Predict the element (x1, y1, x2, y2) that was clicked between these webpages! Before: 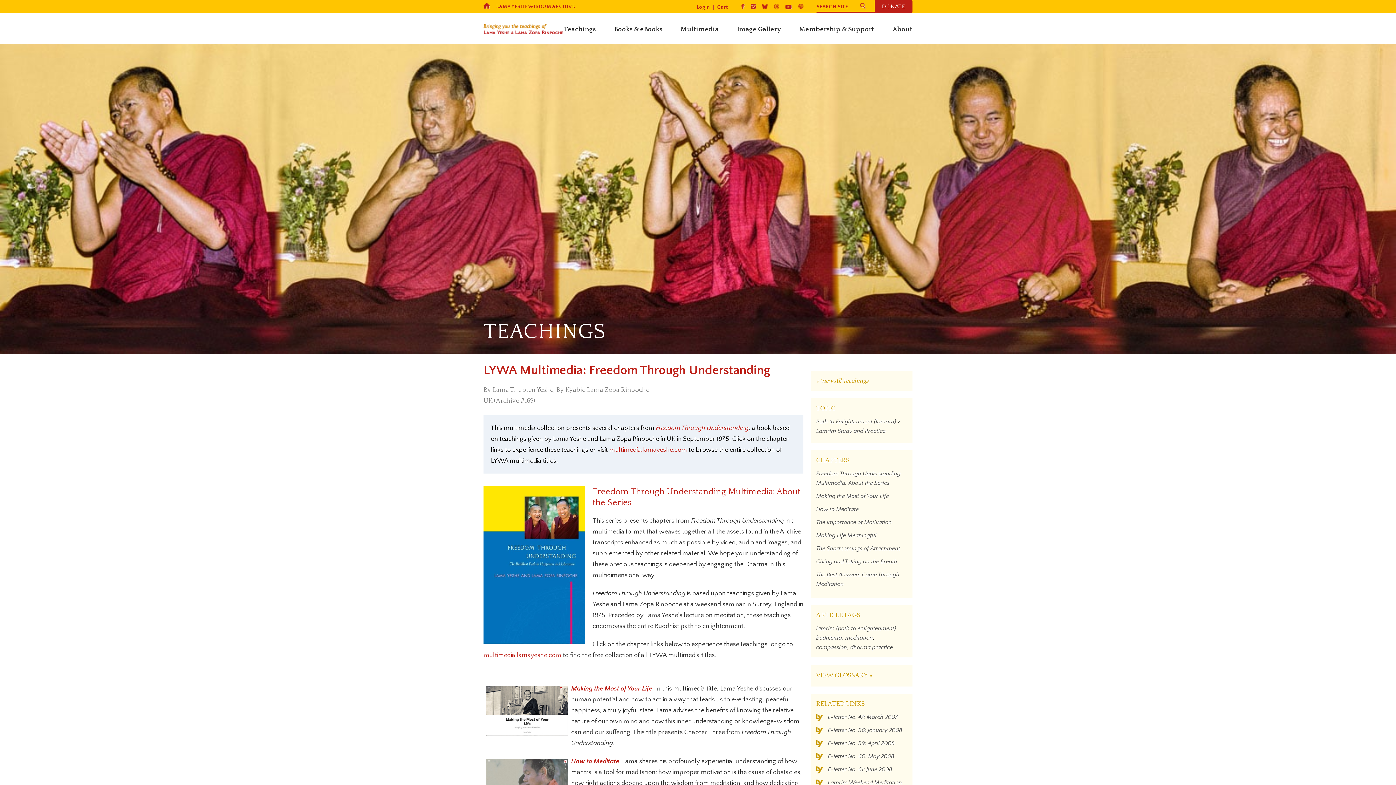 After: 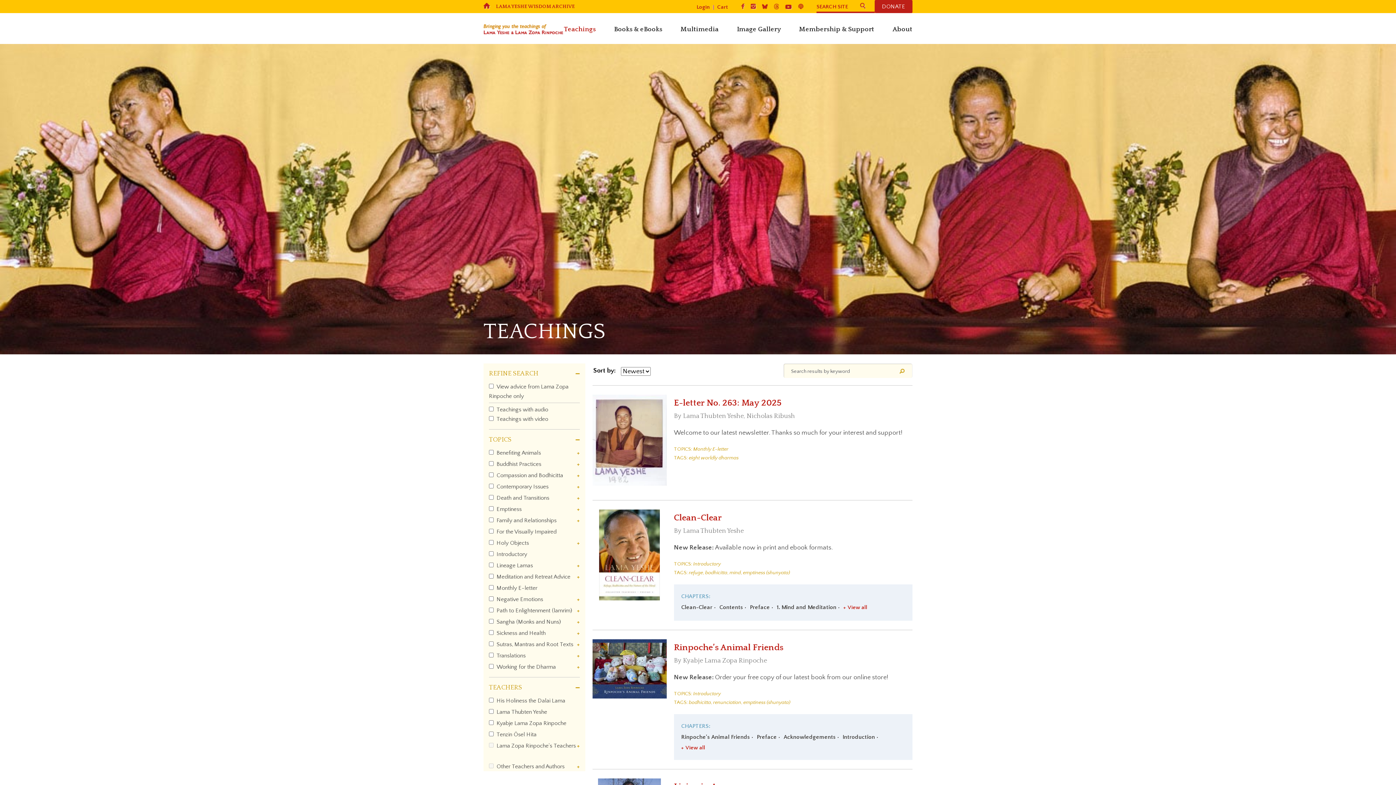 Action: label: + View All Teachings bbox: (816, 377, 868, 384)